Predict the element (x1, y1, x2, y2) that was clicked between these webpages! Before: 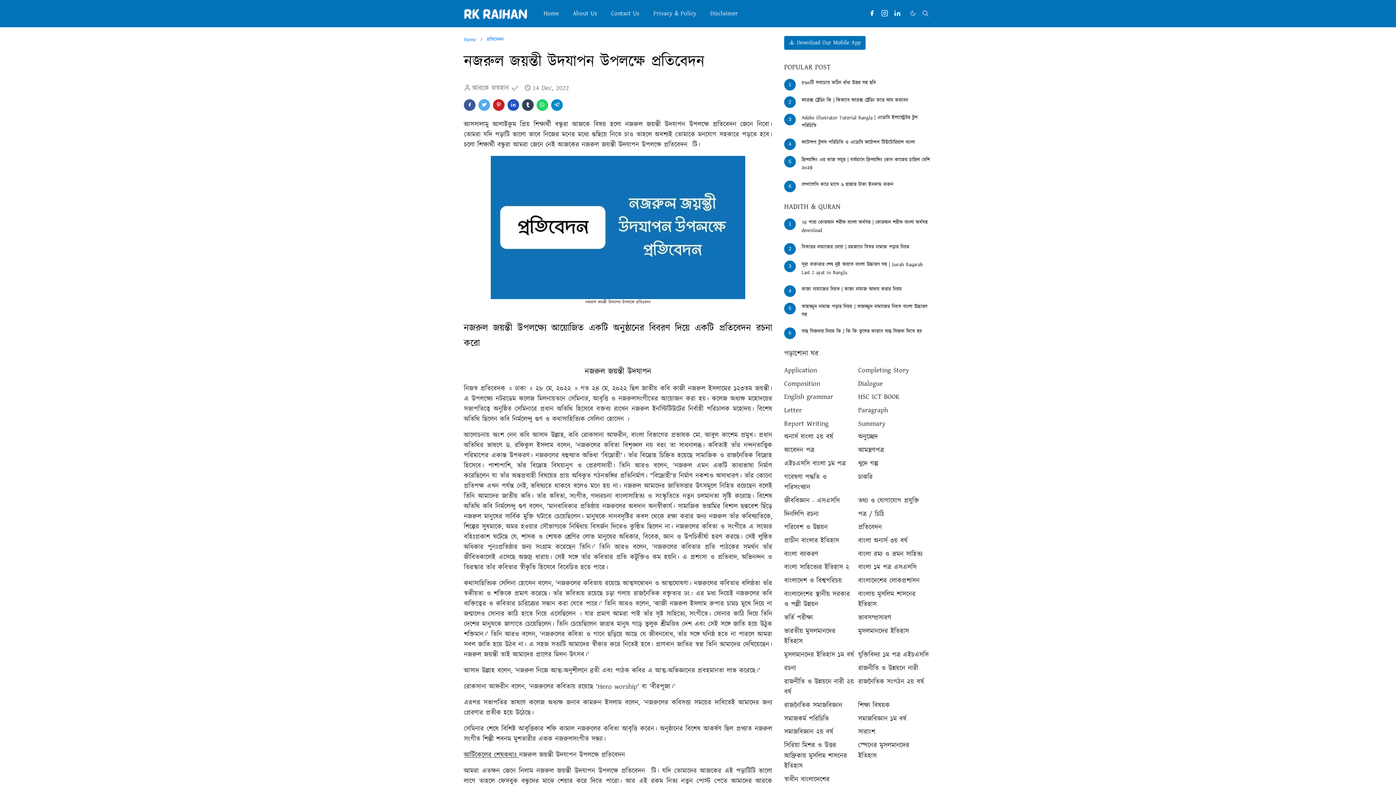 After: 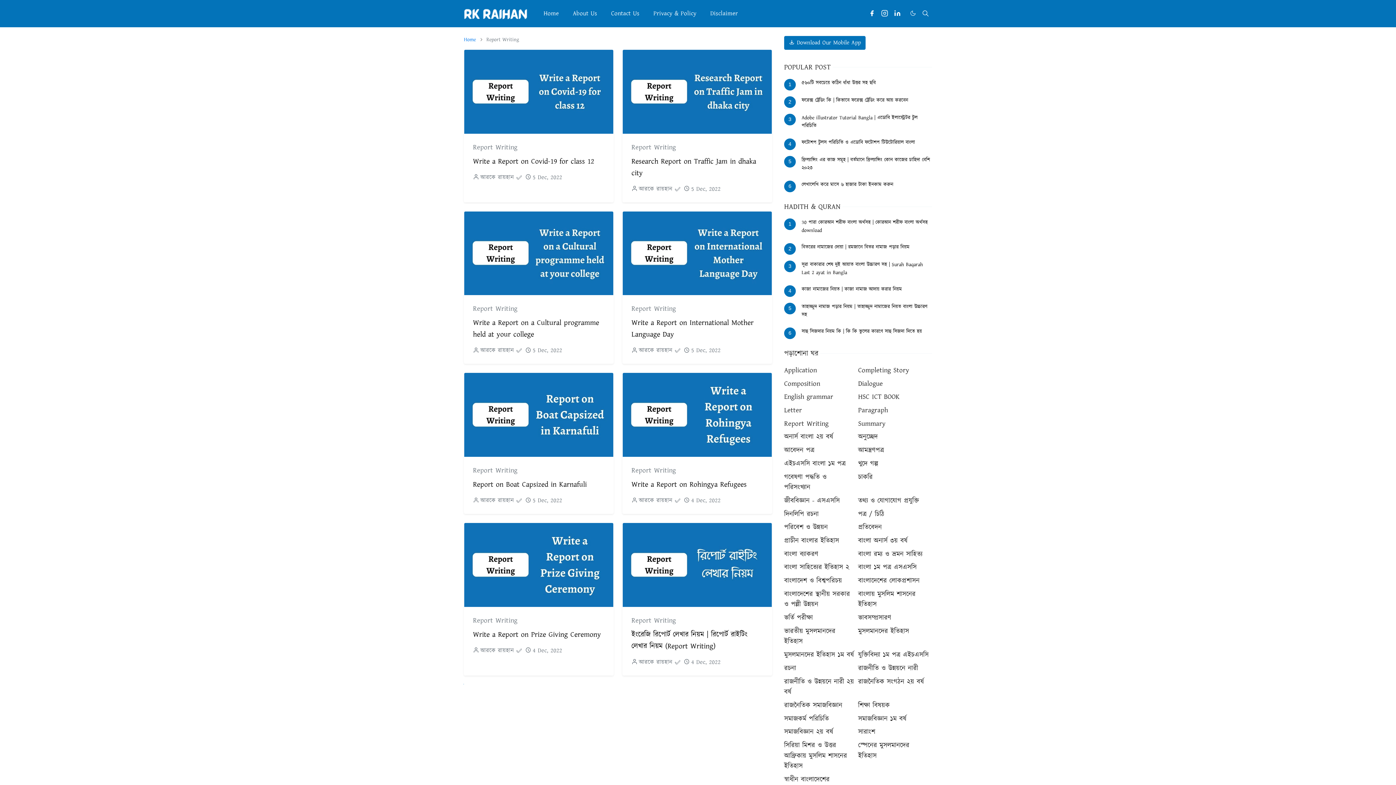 Action: bbox: (784, 419, 828, 428) label: Report Writing